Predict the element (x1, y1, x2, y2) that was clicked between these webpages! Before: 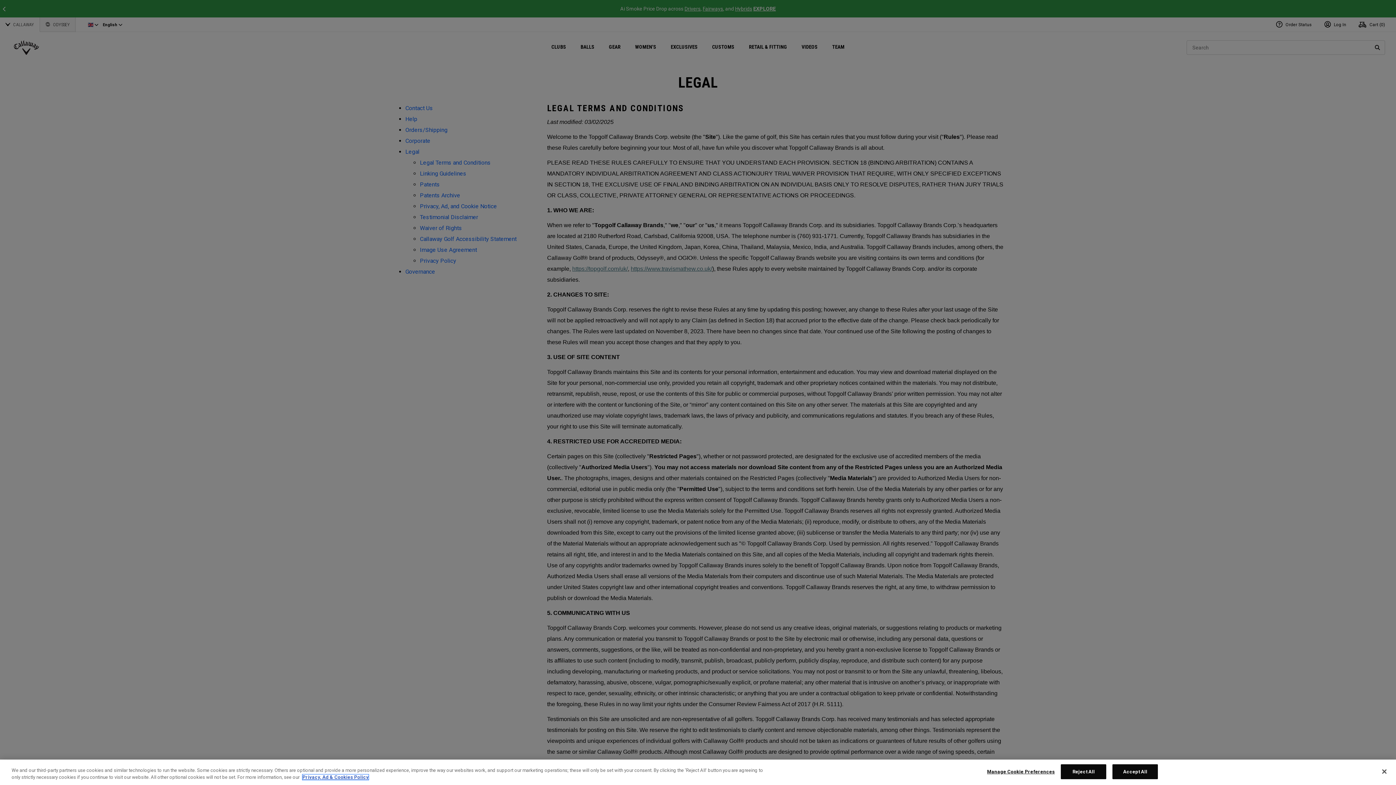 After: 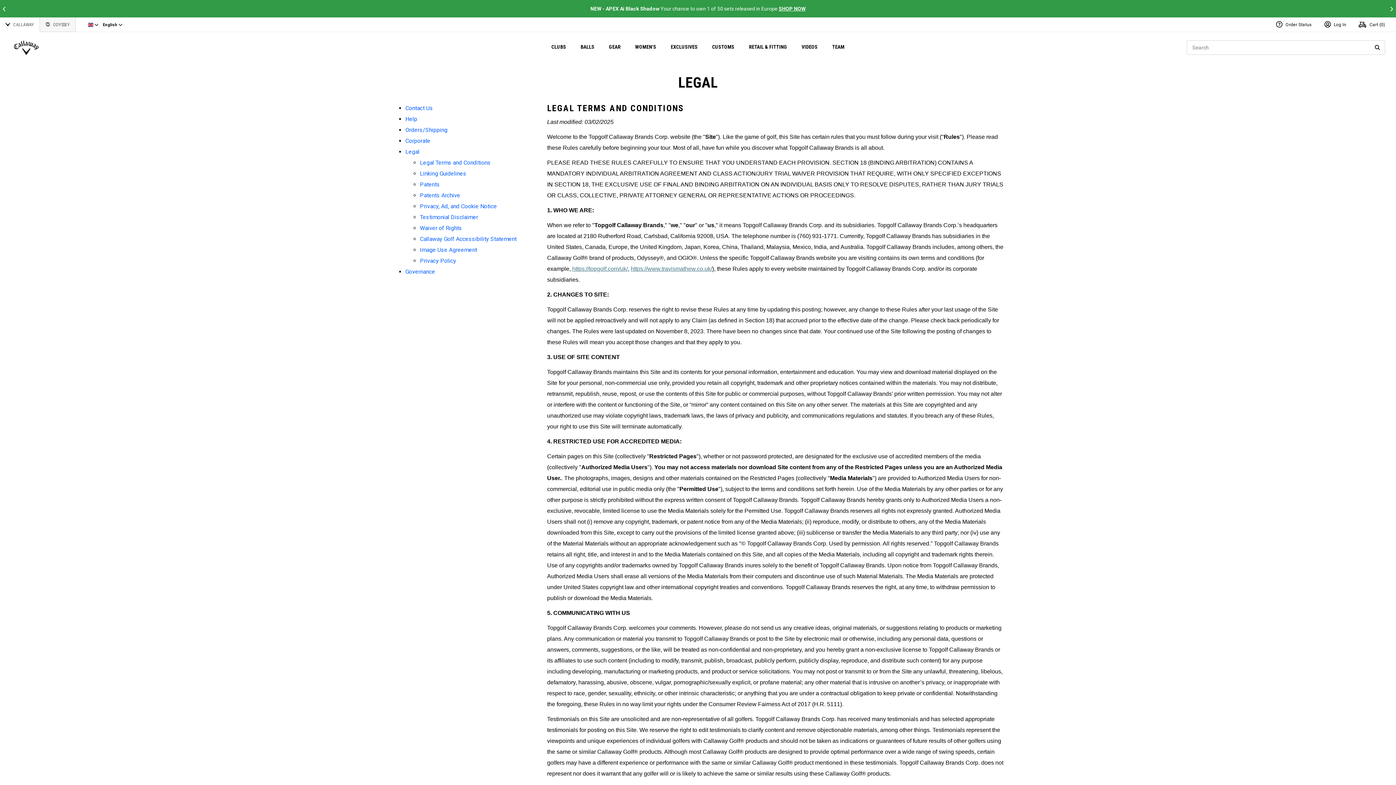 Action: bbox: (1061, 764, 1106, 779) label: Reject All